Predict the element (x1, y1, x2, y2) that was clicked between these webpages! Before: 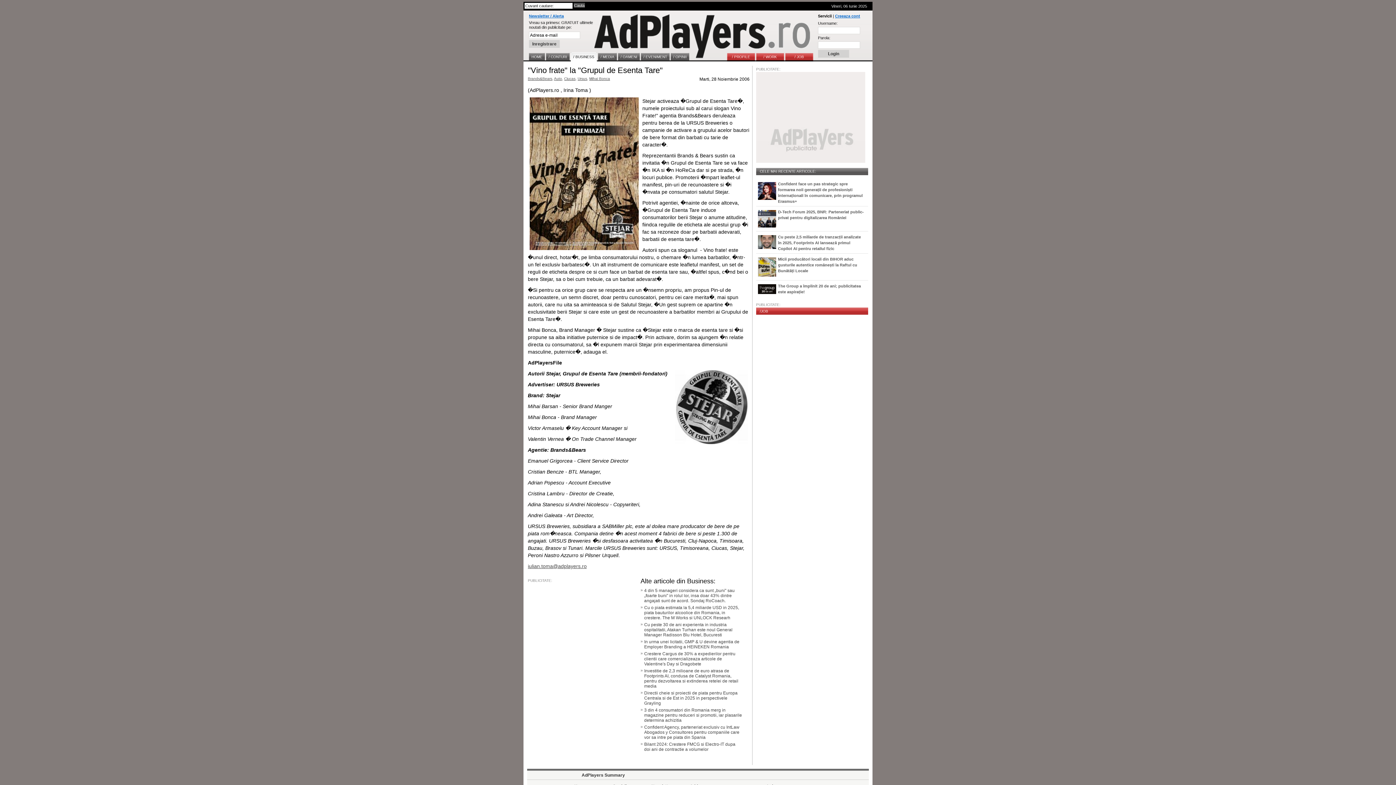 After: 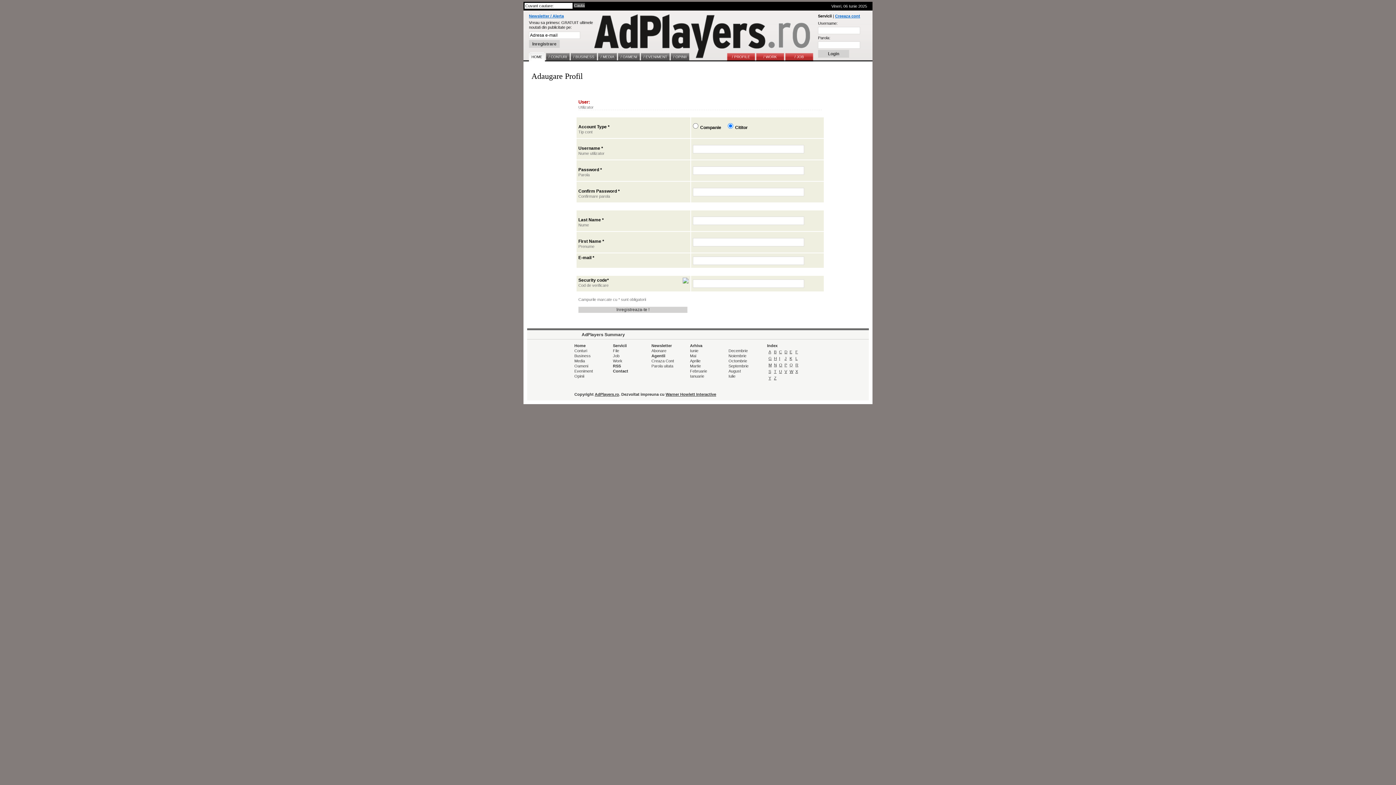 Action: label: Creeaza cont bbox: (835, 13, 860, 18)